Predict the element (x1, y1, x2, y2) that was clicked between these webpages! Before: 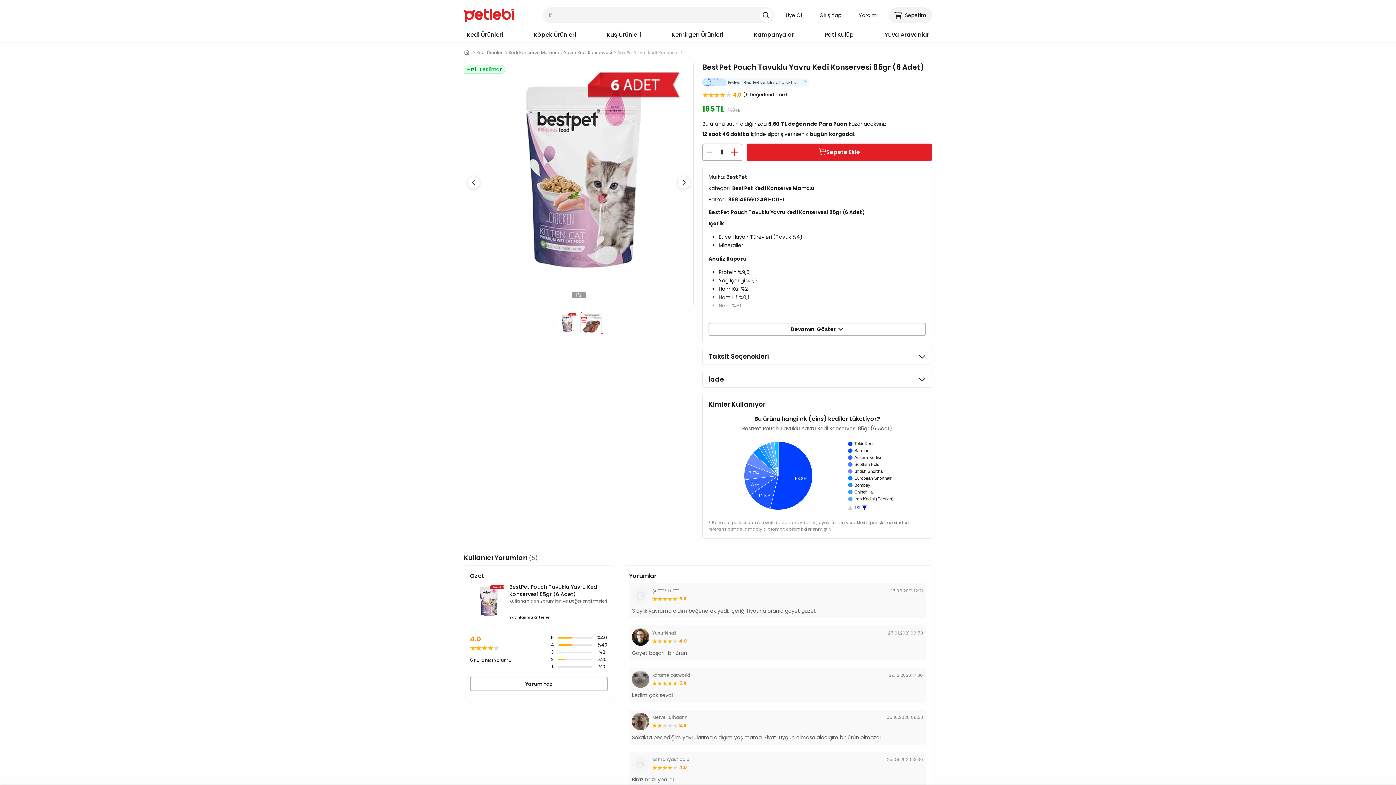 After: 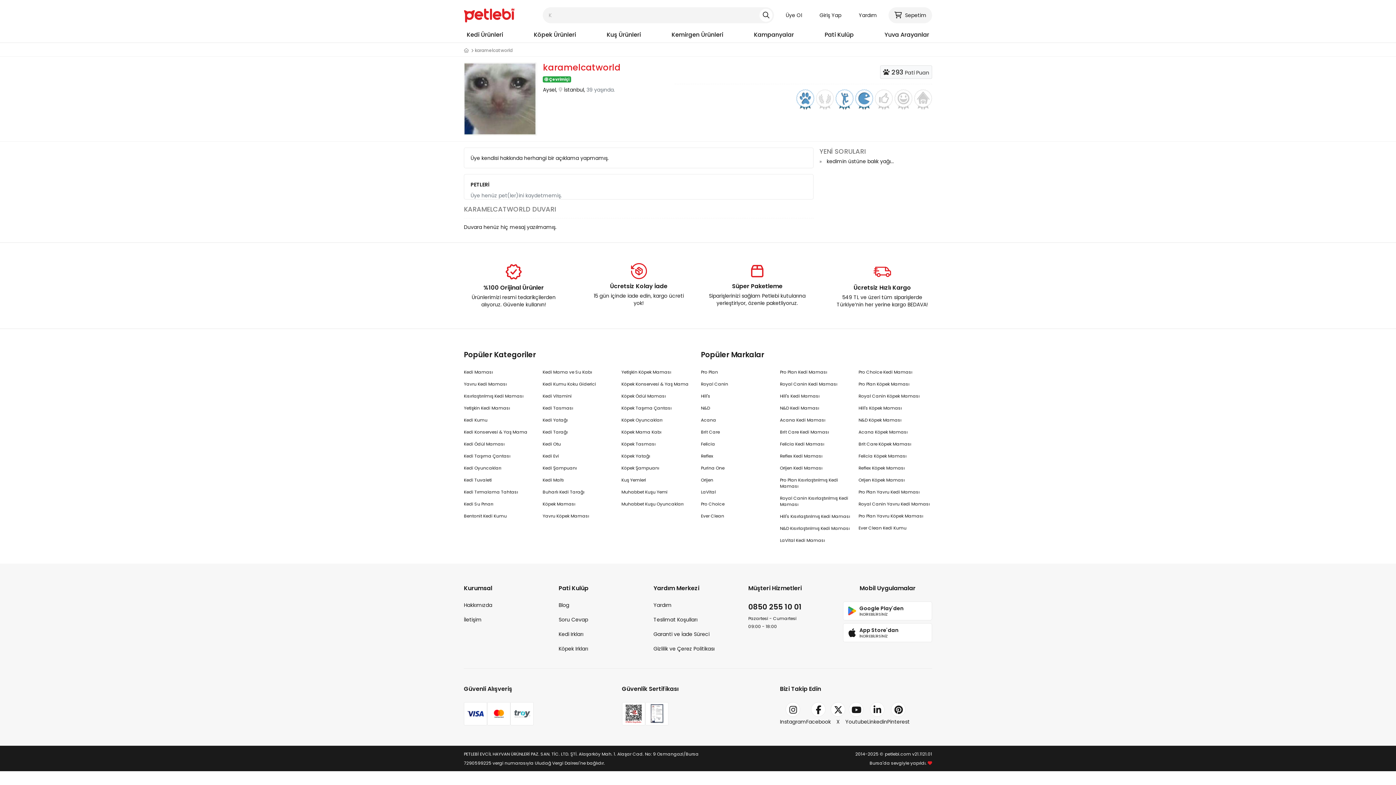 Action: label: karamelcatworld bbox: (652, 672, 690, 678)